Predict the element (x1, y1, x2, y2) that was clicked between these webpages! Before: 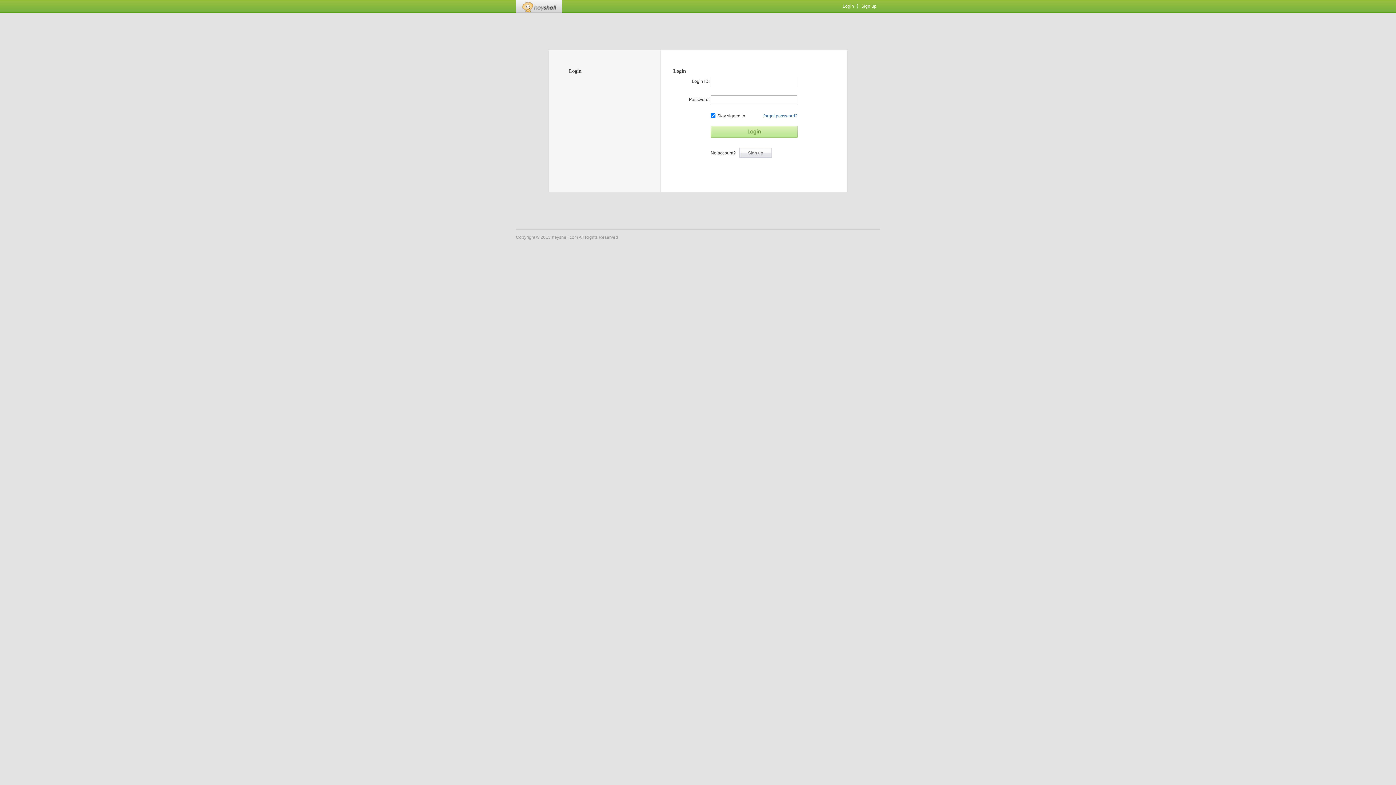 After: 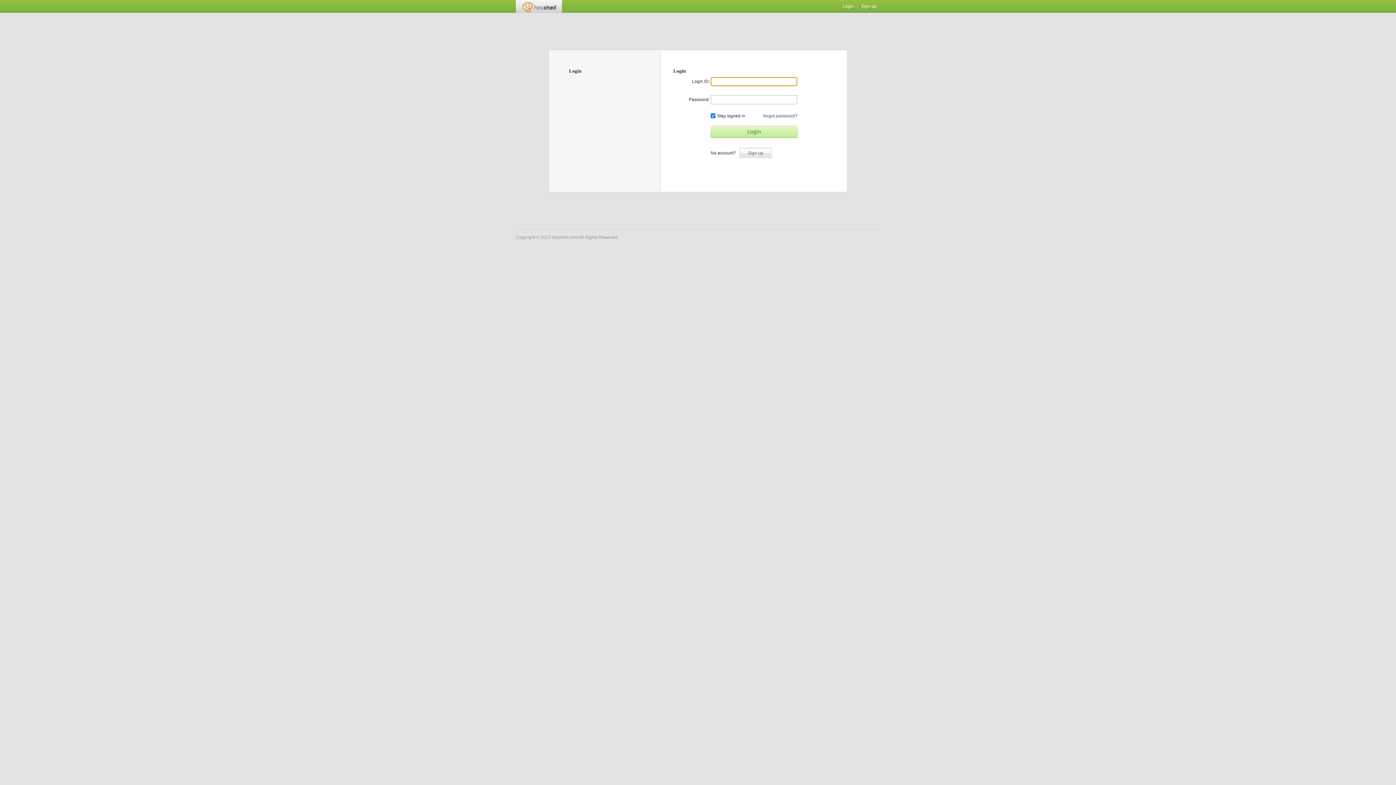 Action: bbox: (710, 125, 797, 138) label: Start Game